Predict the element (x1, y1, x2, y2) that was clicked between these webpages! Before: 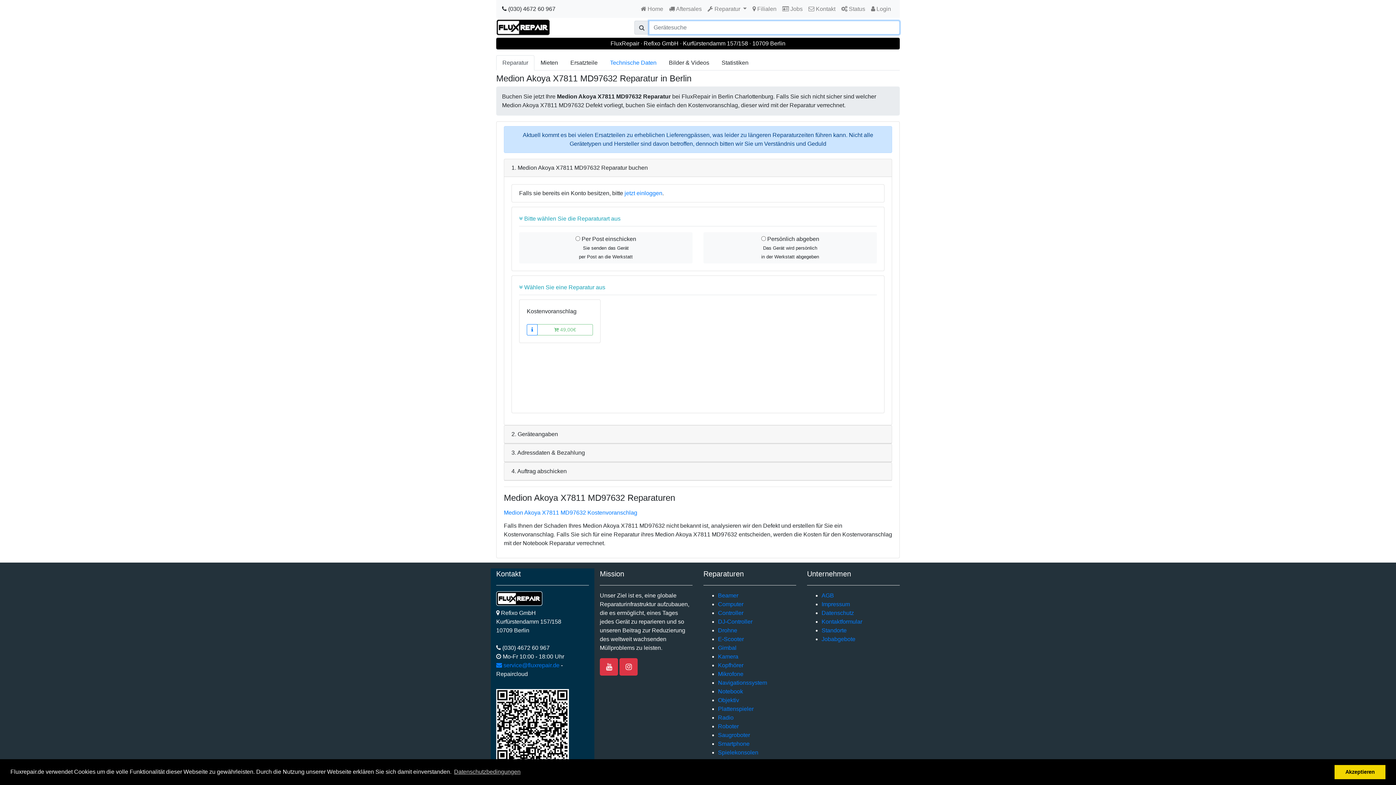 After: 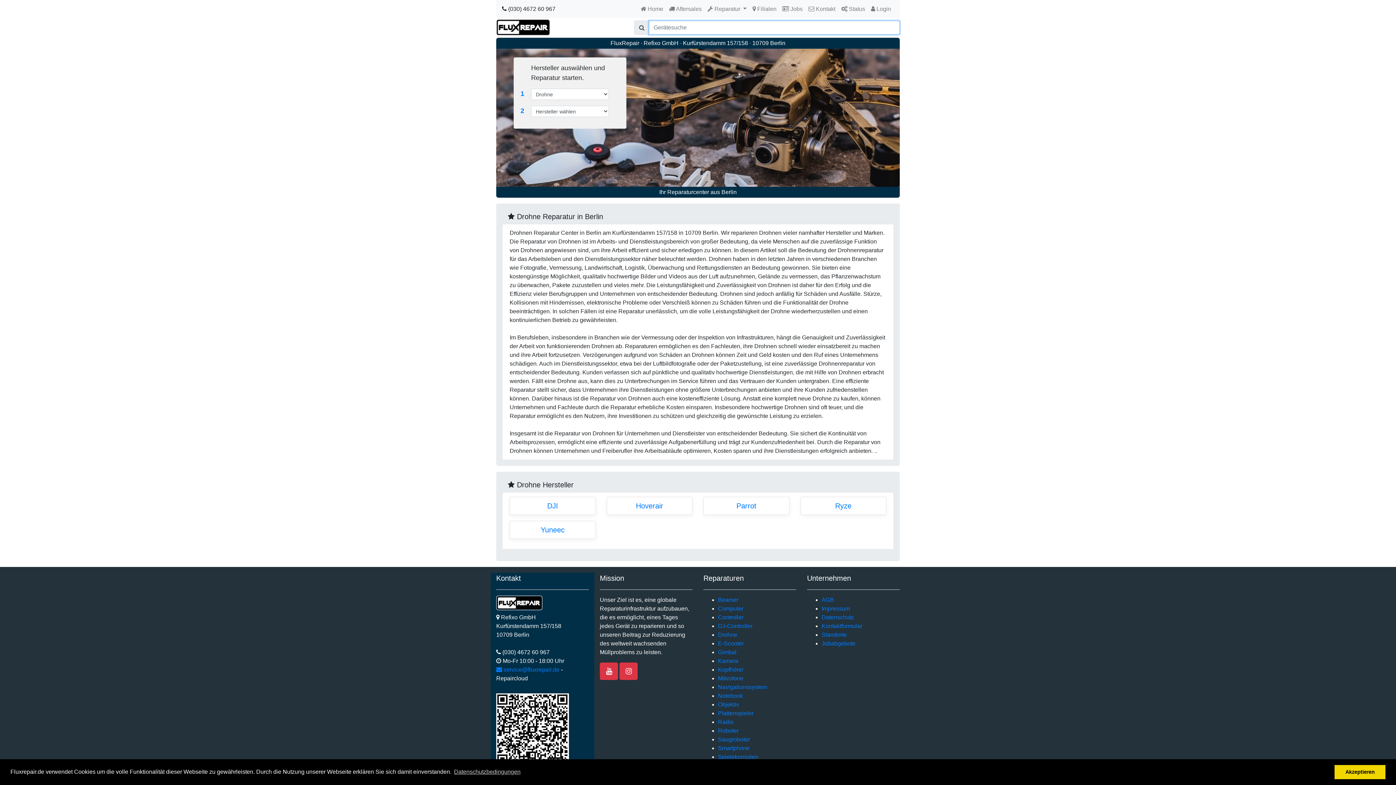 Action: bbox: (718, 627, 737, 633) label: Drohne